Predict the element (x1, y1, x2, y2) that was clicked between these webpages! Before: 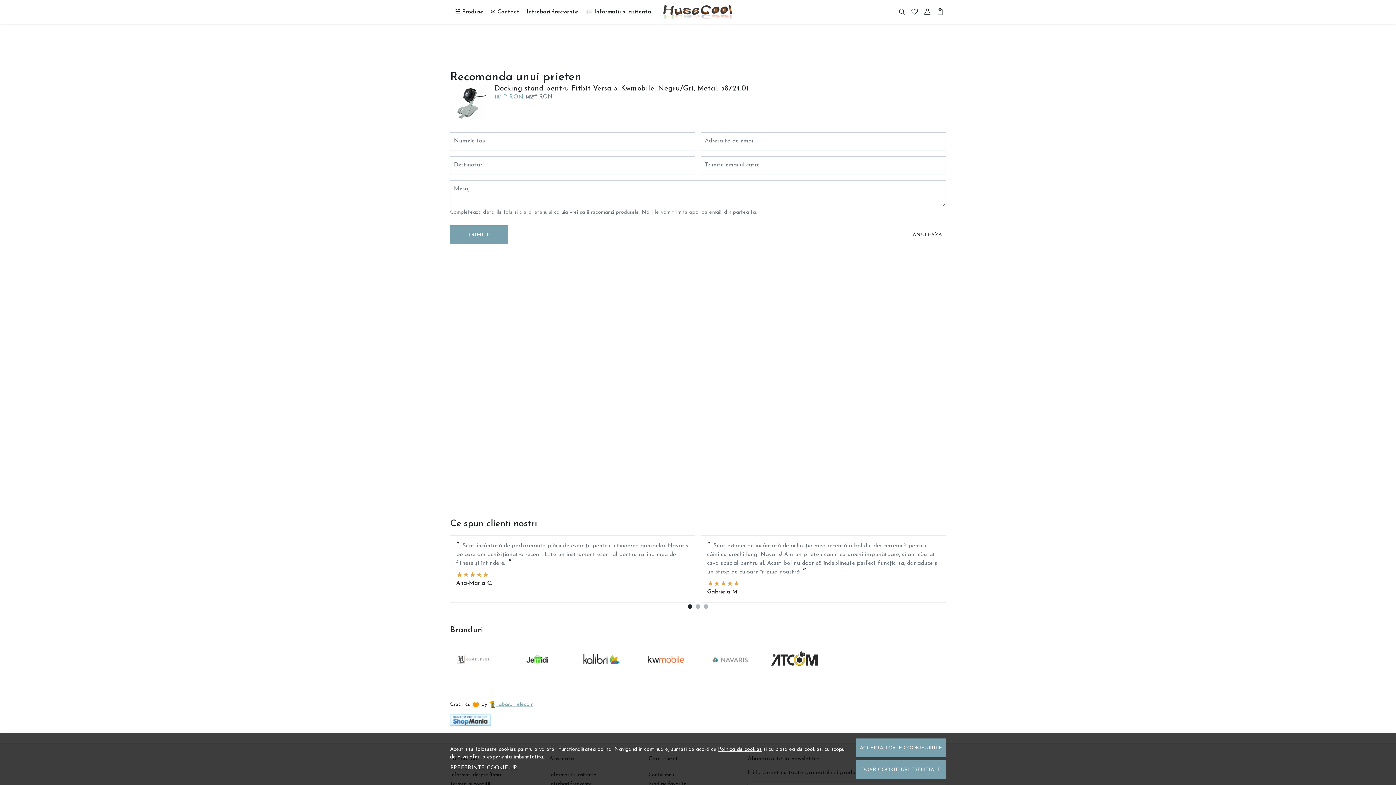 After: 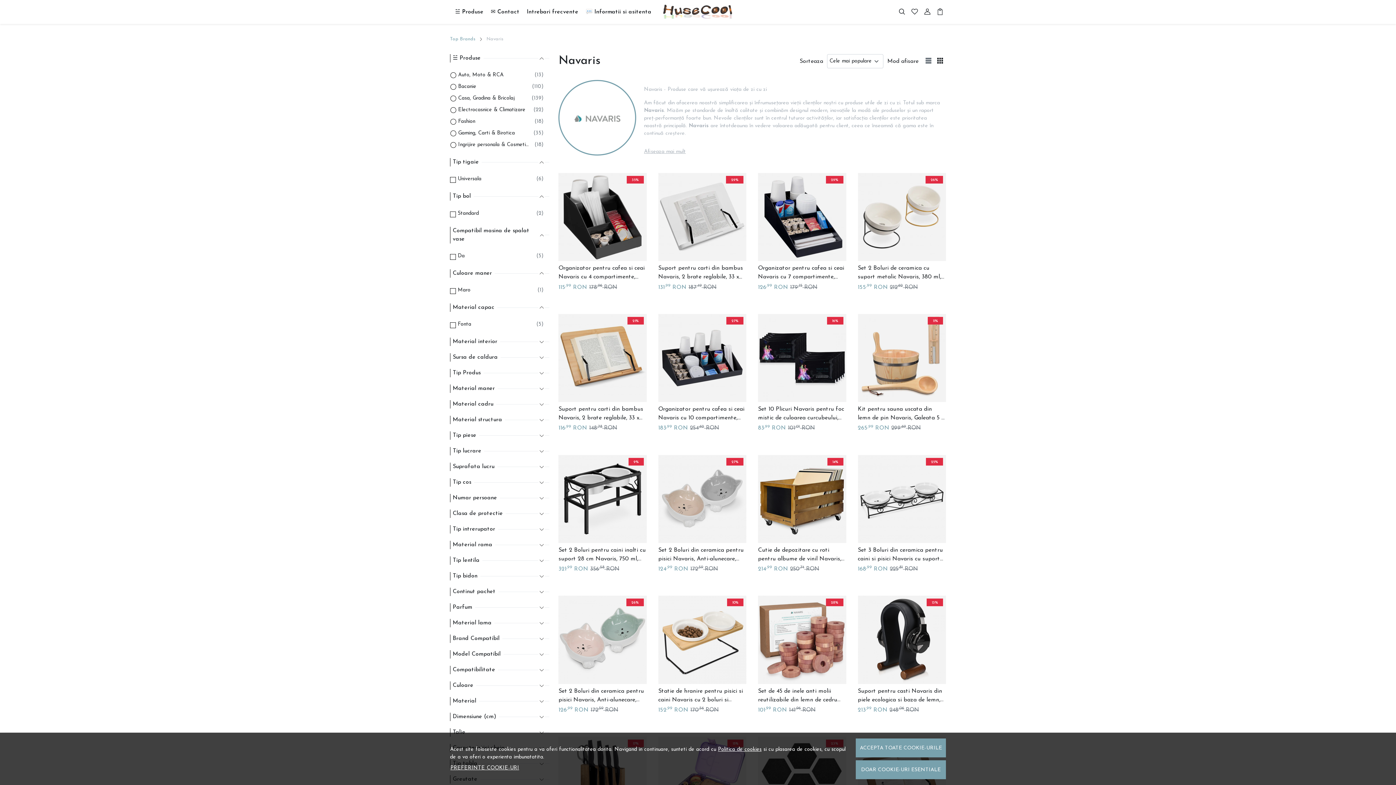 Action: bbox: (706, 670, 753, 676)